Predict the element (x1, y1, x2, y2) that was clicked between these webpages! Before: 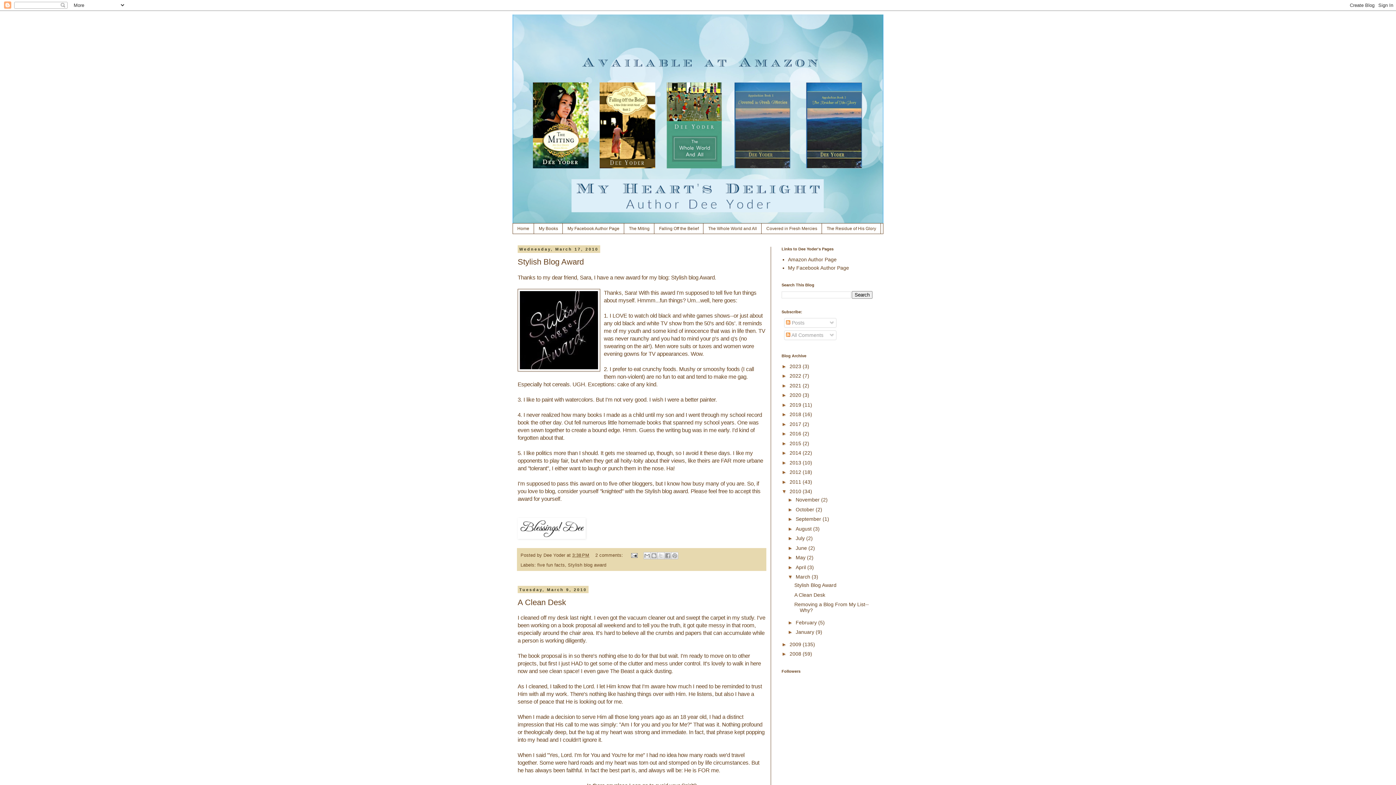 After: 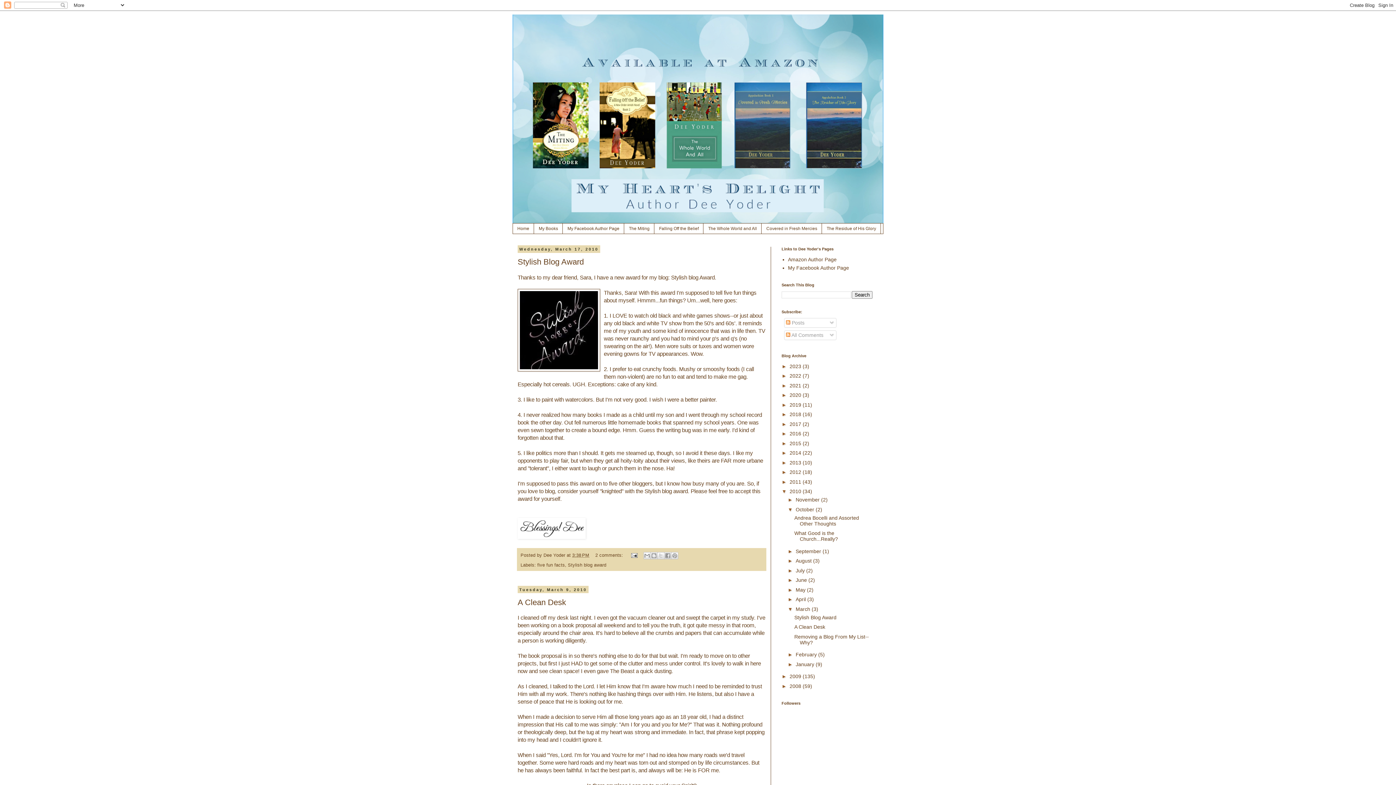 Action: label: ►   bbox: (787, 506, 795, 512)